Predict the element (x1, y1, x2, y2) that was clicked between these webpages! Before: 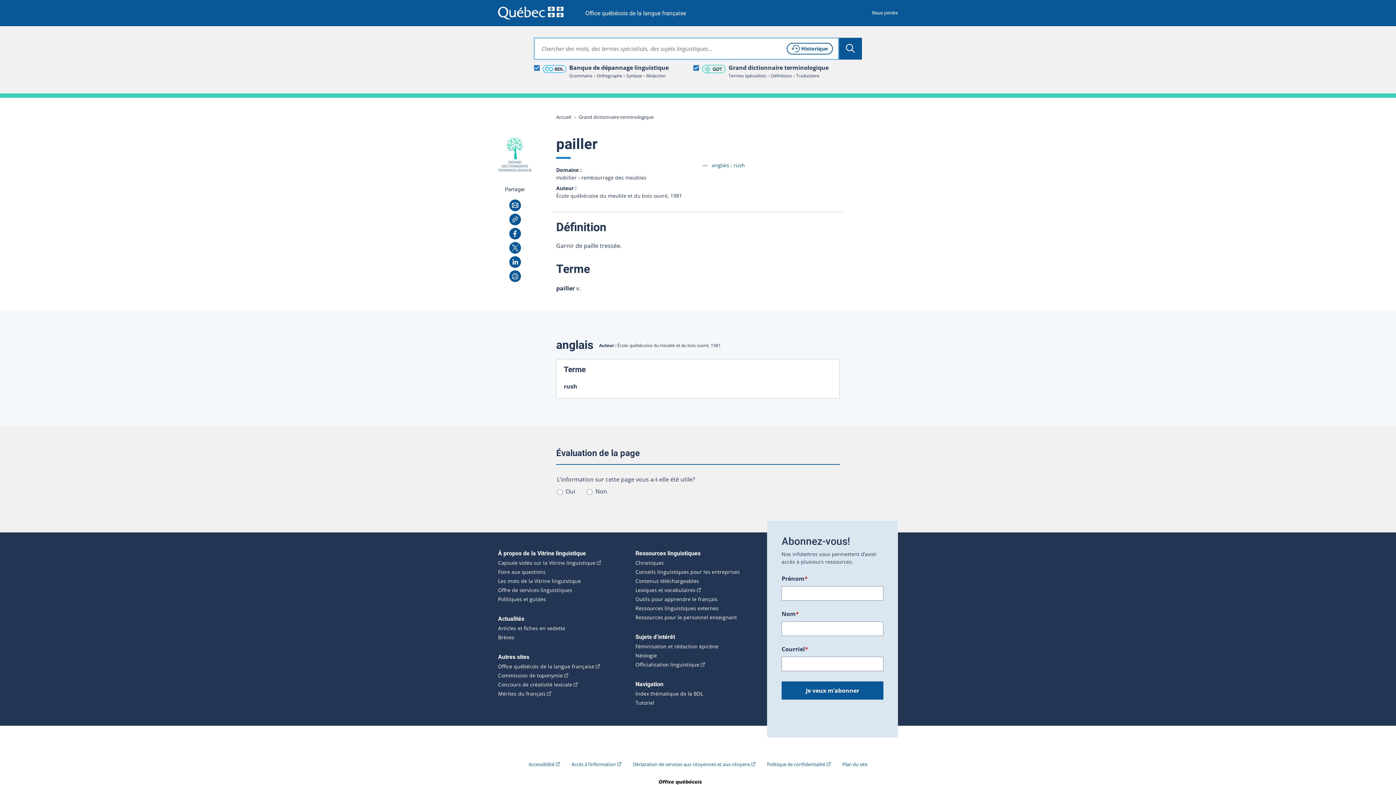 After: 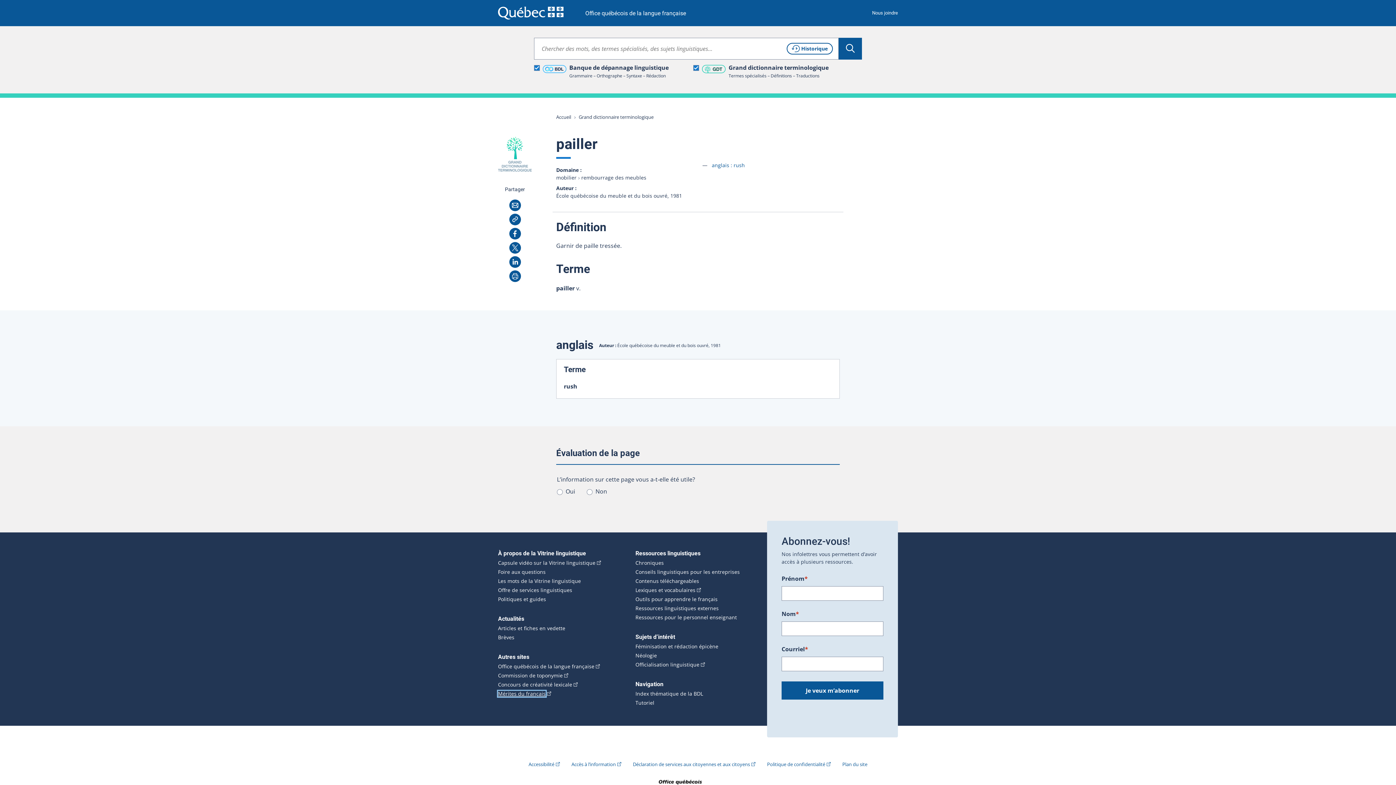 Action: label: Mérites du français
(Cet hyperlien externe s'ouvrira dans une nouvelle fenêtre.) bbox: (498, 691, 545, 697)